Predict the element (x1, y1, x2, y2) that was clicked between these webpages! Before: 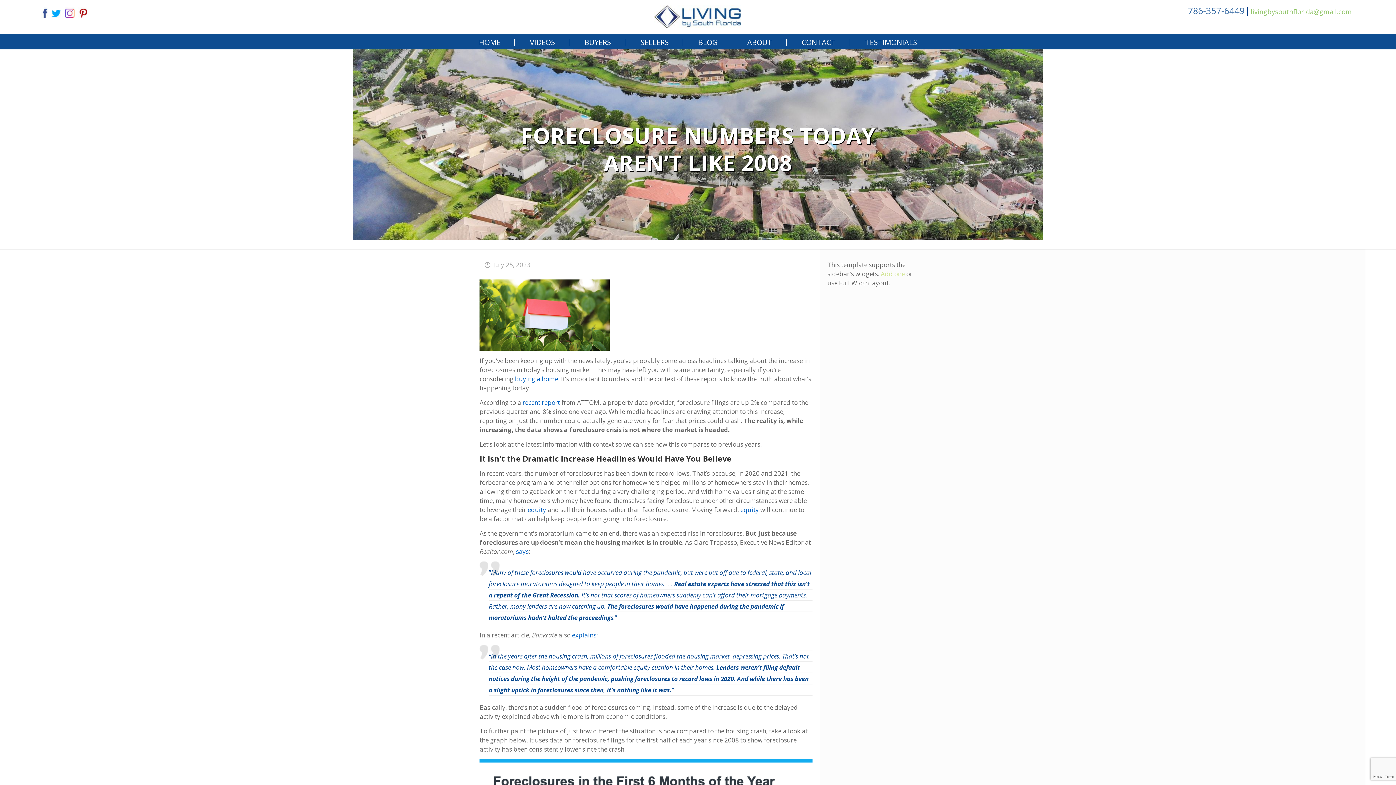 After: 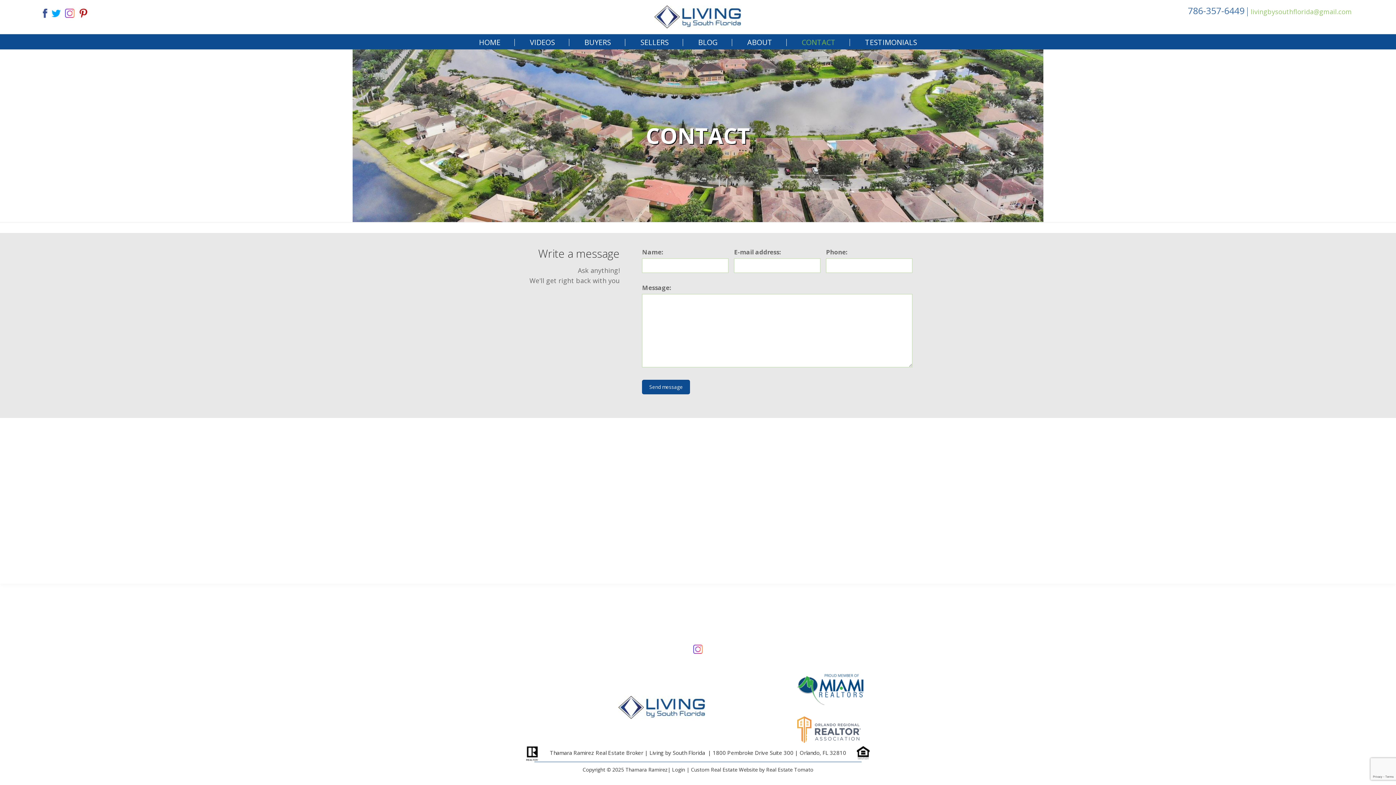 Action: label: CONTACT bbox: (787, 35, 850, 49)